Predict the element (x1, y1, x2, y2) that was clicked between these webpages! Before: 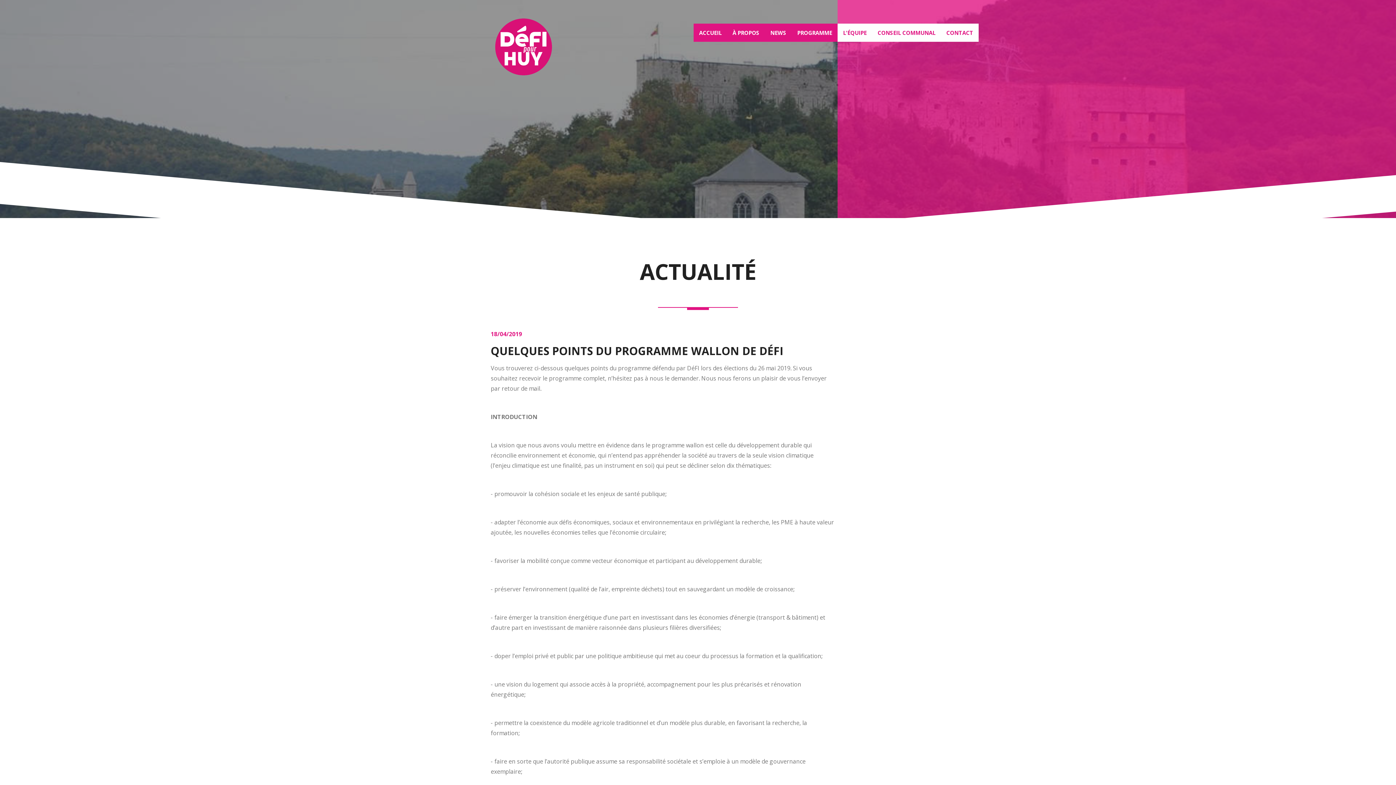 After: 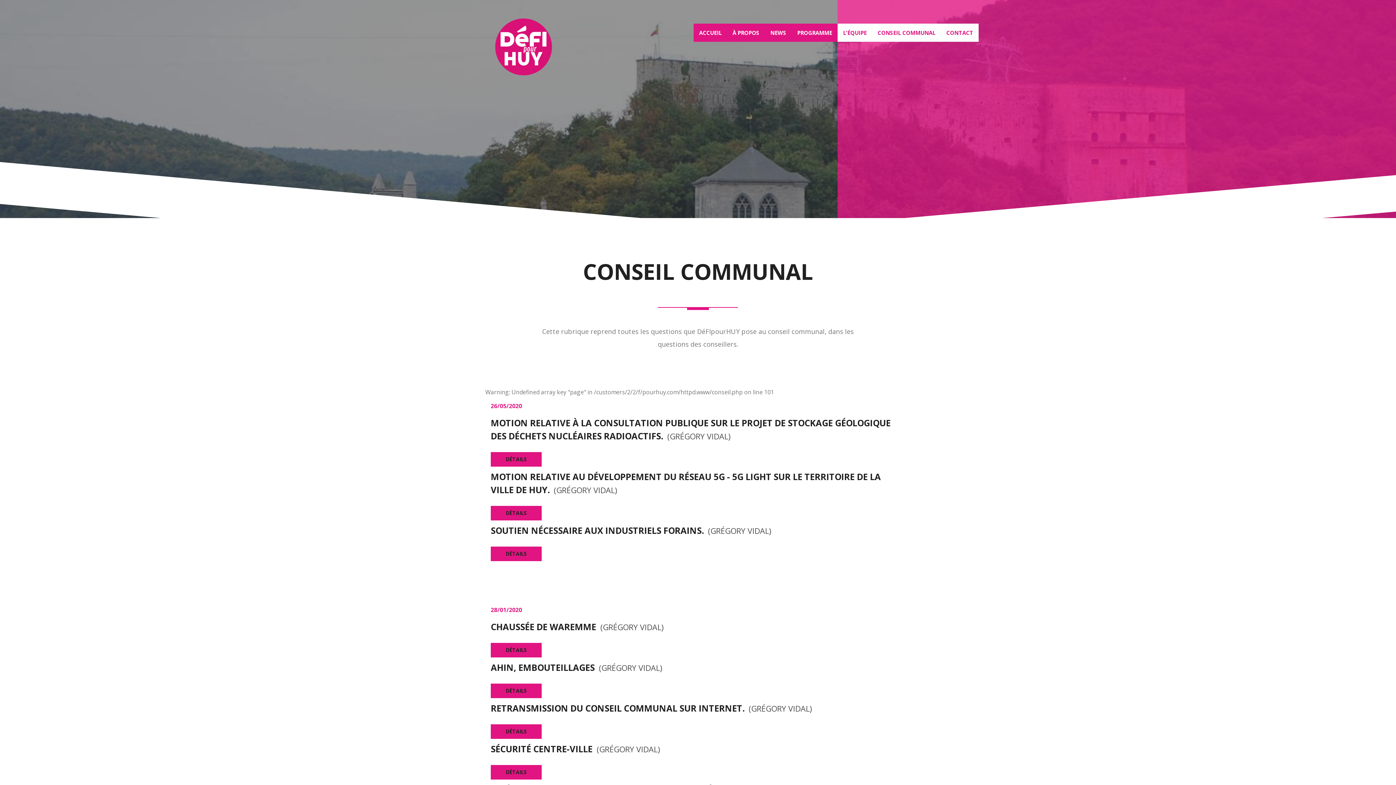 Action: label: CONSEIL COMMUNAL bbox: (872, 23, 941, 41)